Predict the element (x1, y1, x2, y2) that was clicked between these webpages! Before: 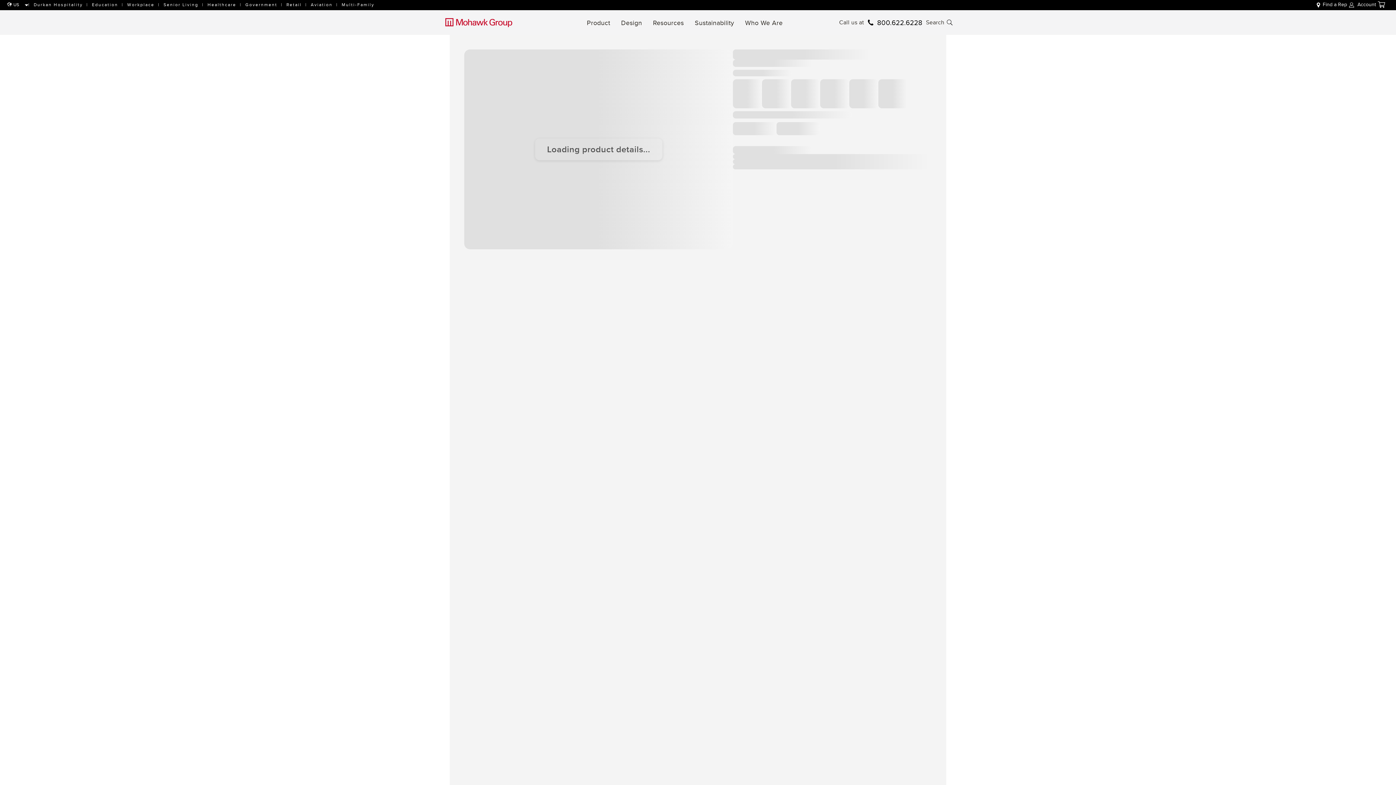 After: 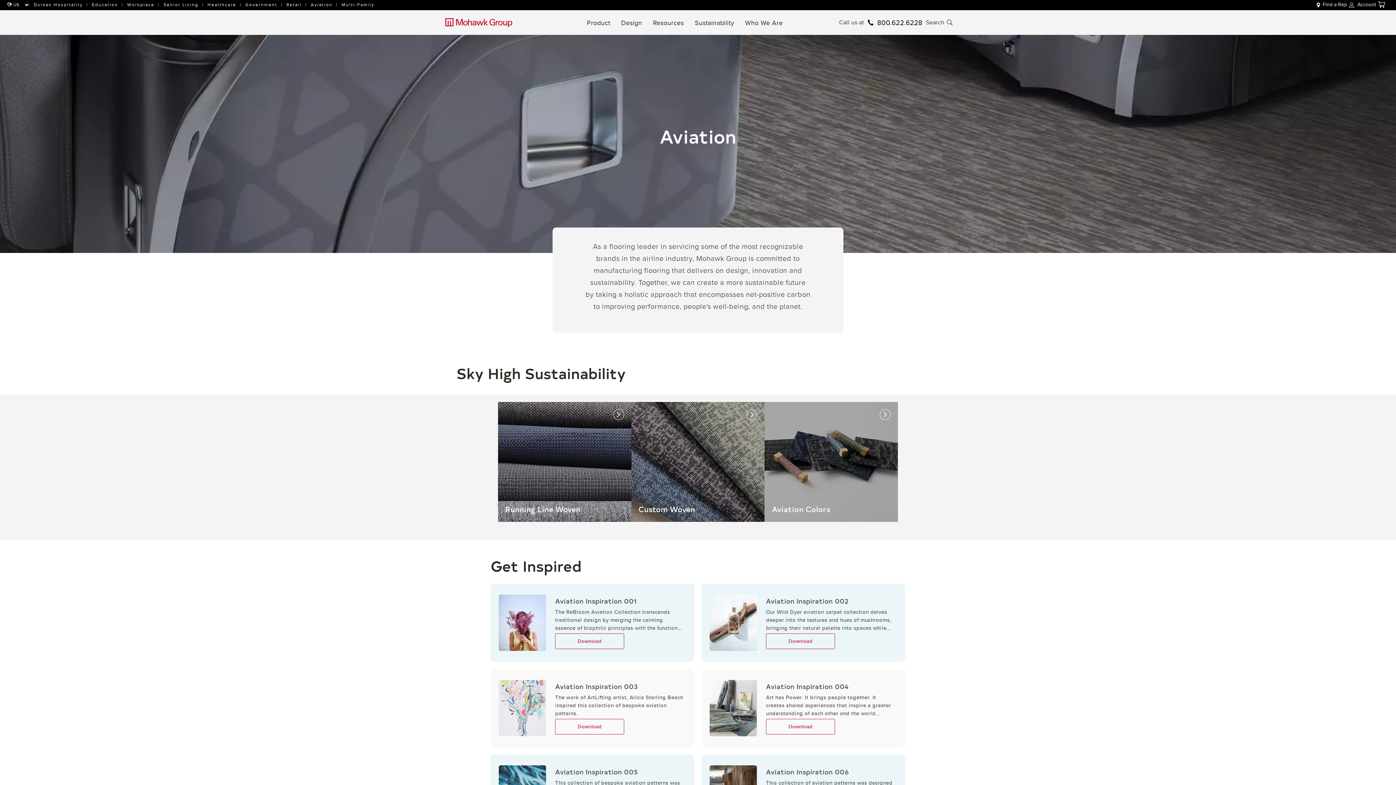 Action: label: Aviation bbox: (310, 1, 332, 8)